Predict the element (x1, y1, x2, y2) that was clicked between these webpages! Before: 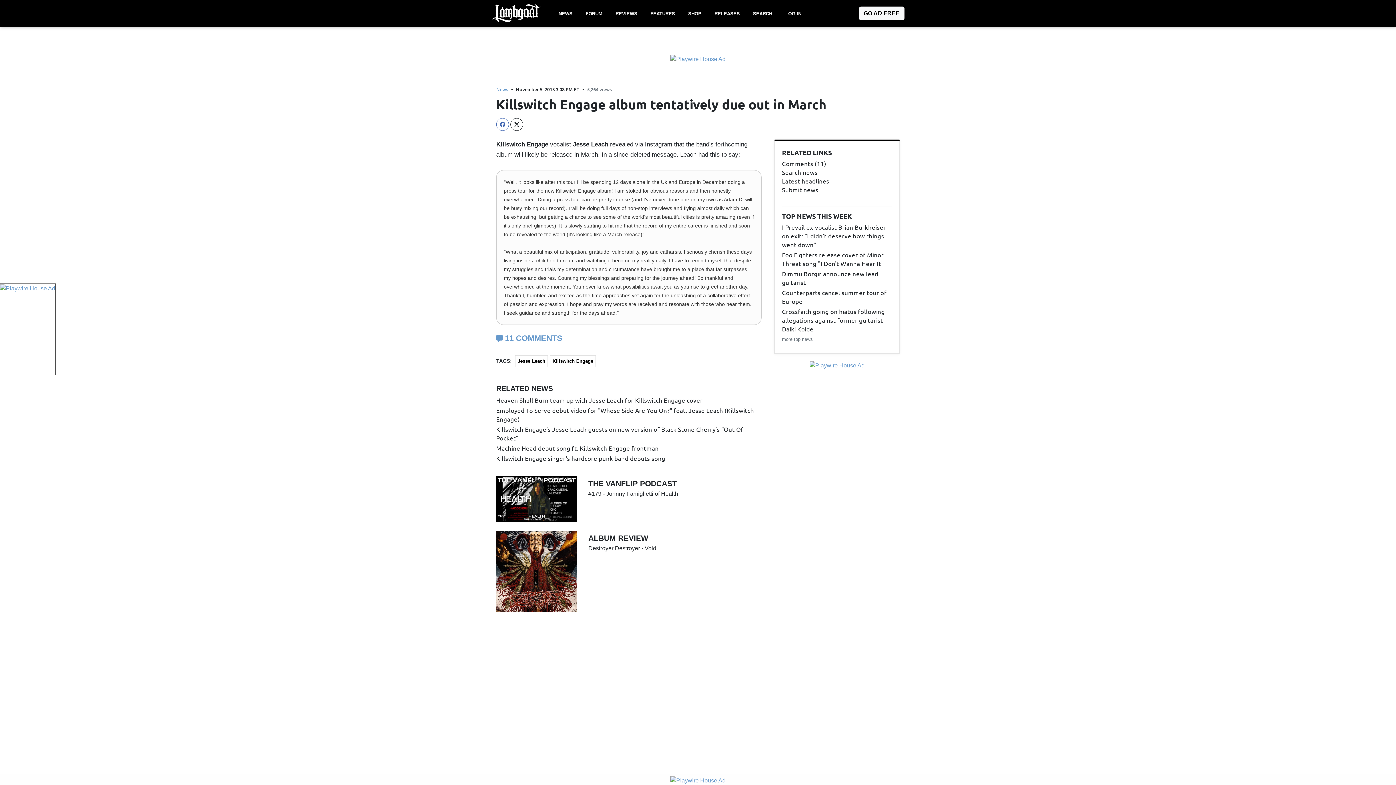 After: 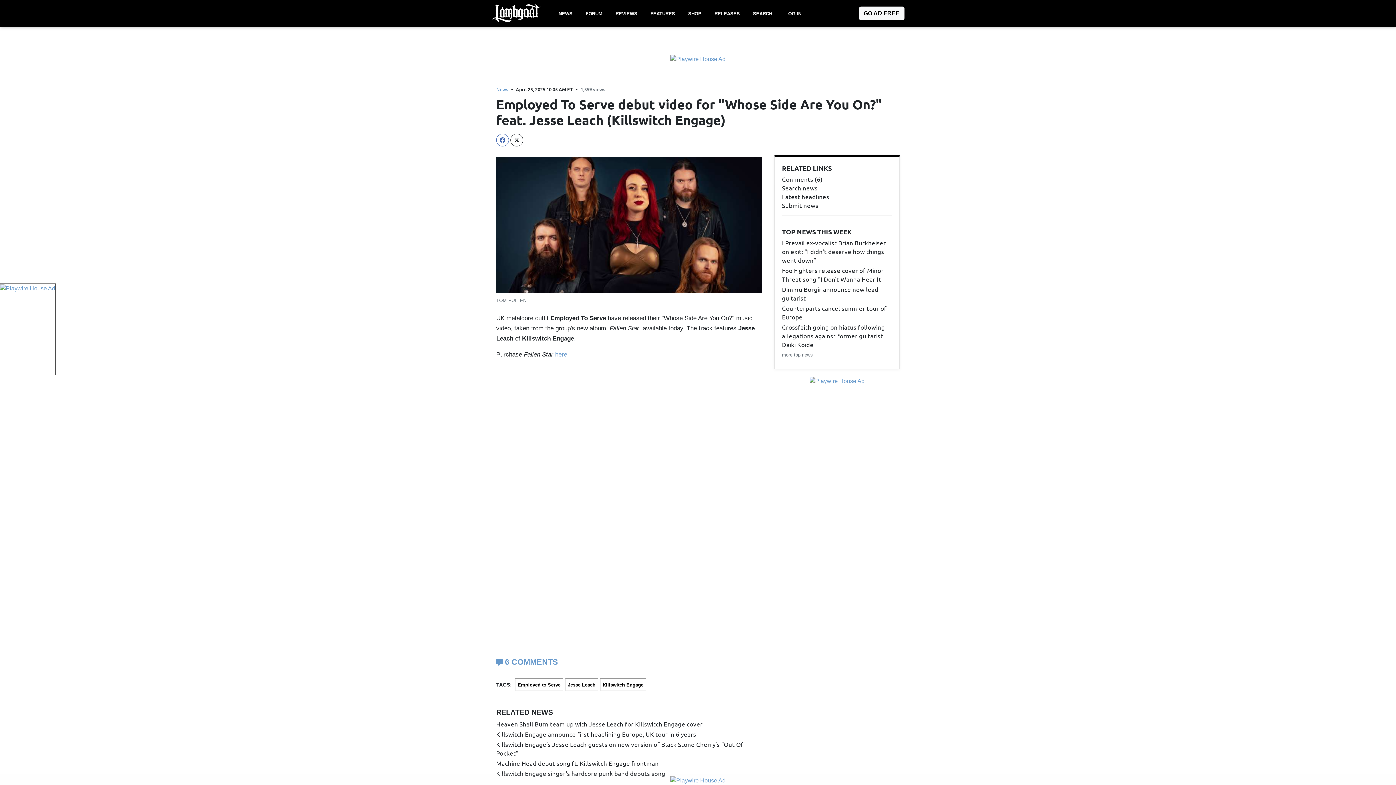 Action: bbox: (496, 406, 761, 423) label: Employed To Serve debut video for "Whose Side Are You On?" feat. Jesse Leach (Killswitch Engage)